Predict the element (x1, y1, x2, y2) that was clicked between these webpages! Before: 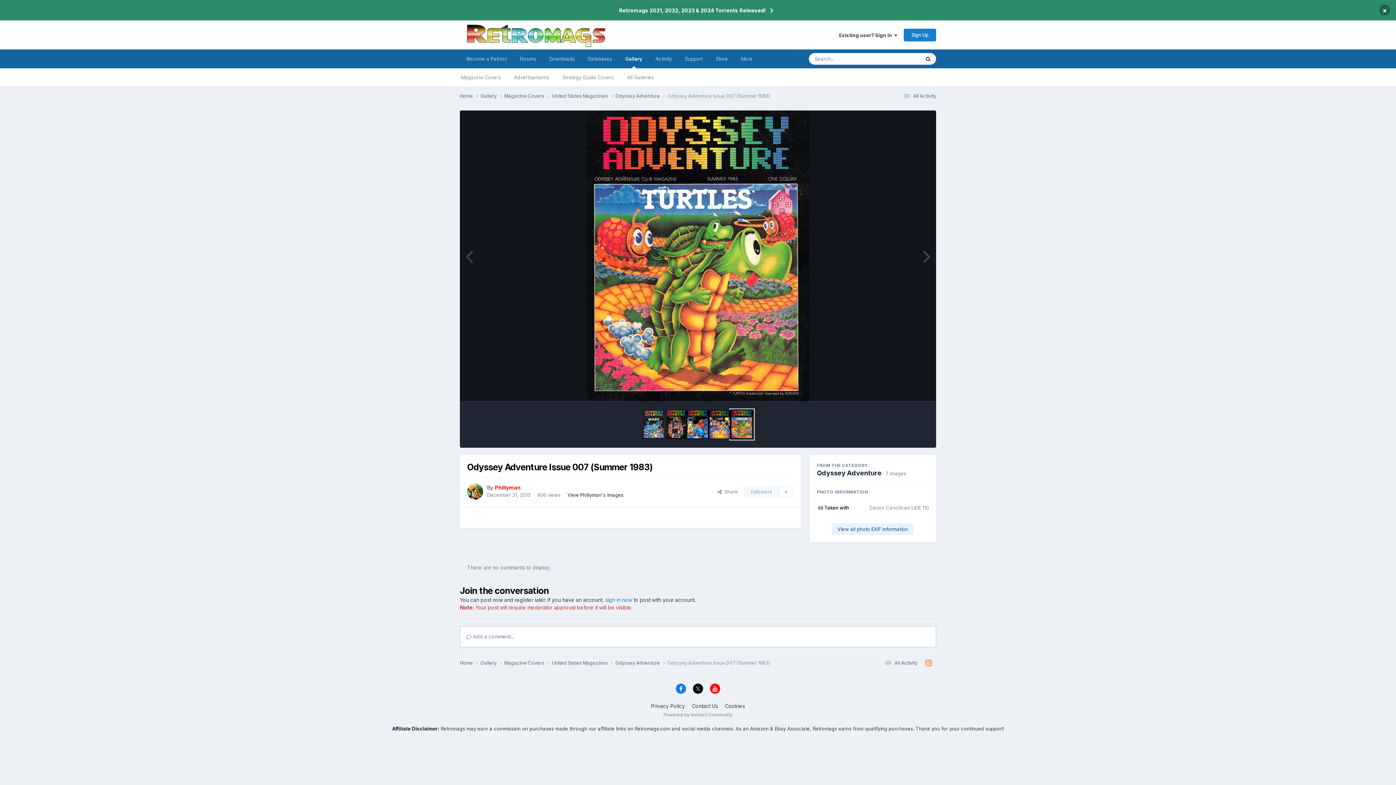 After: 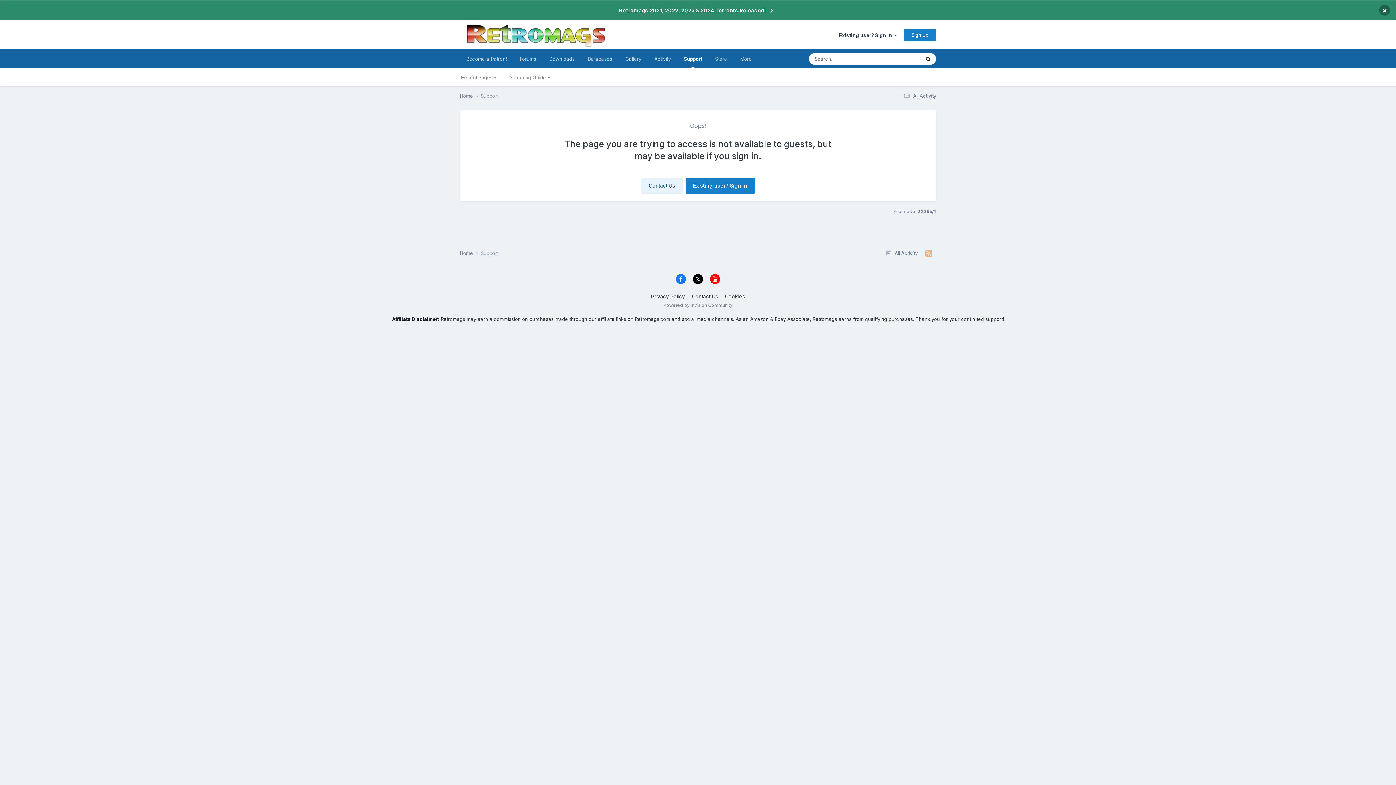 Action: bbox: (678, 49, 709, 68) label: Support